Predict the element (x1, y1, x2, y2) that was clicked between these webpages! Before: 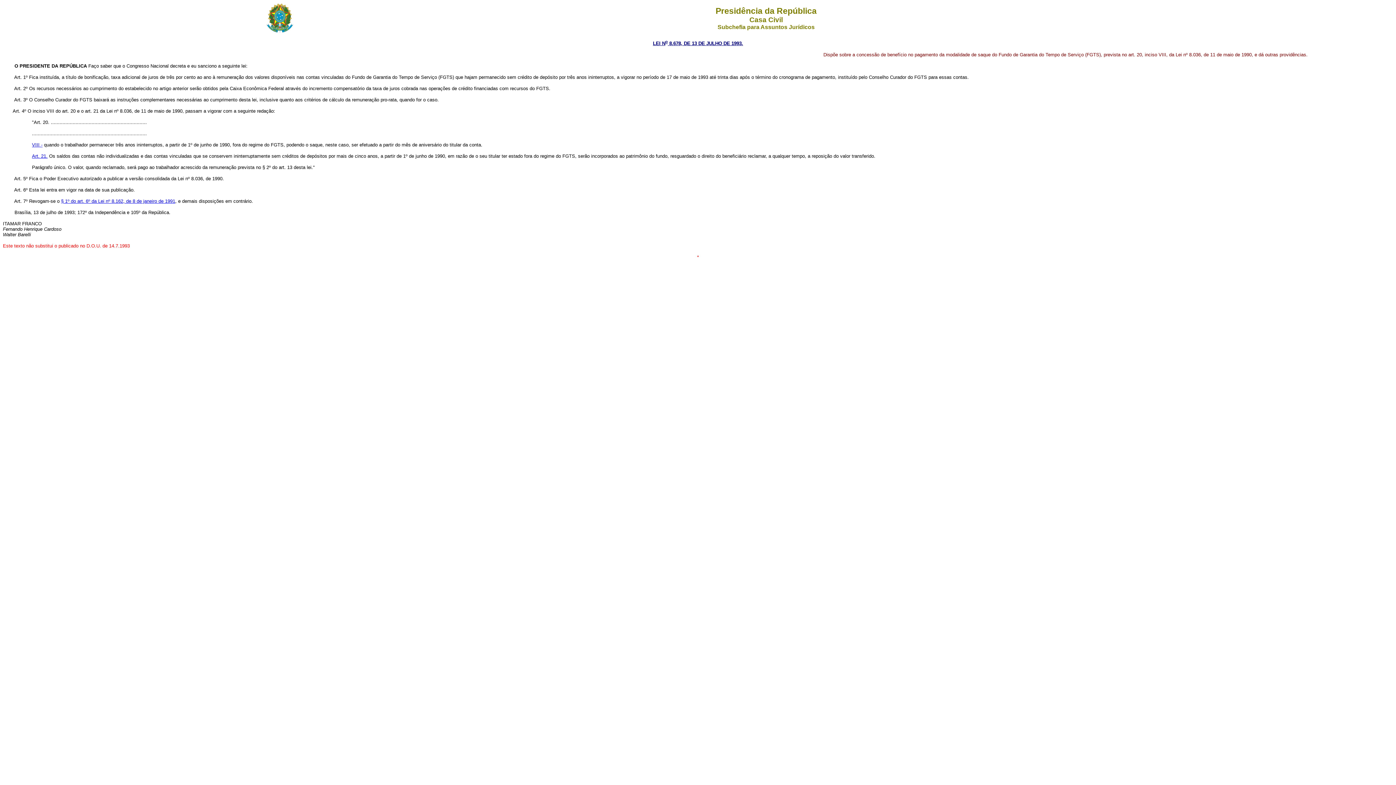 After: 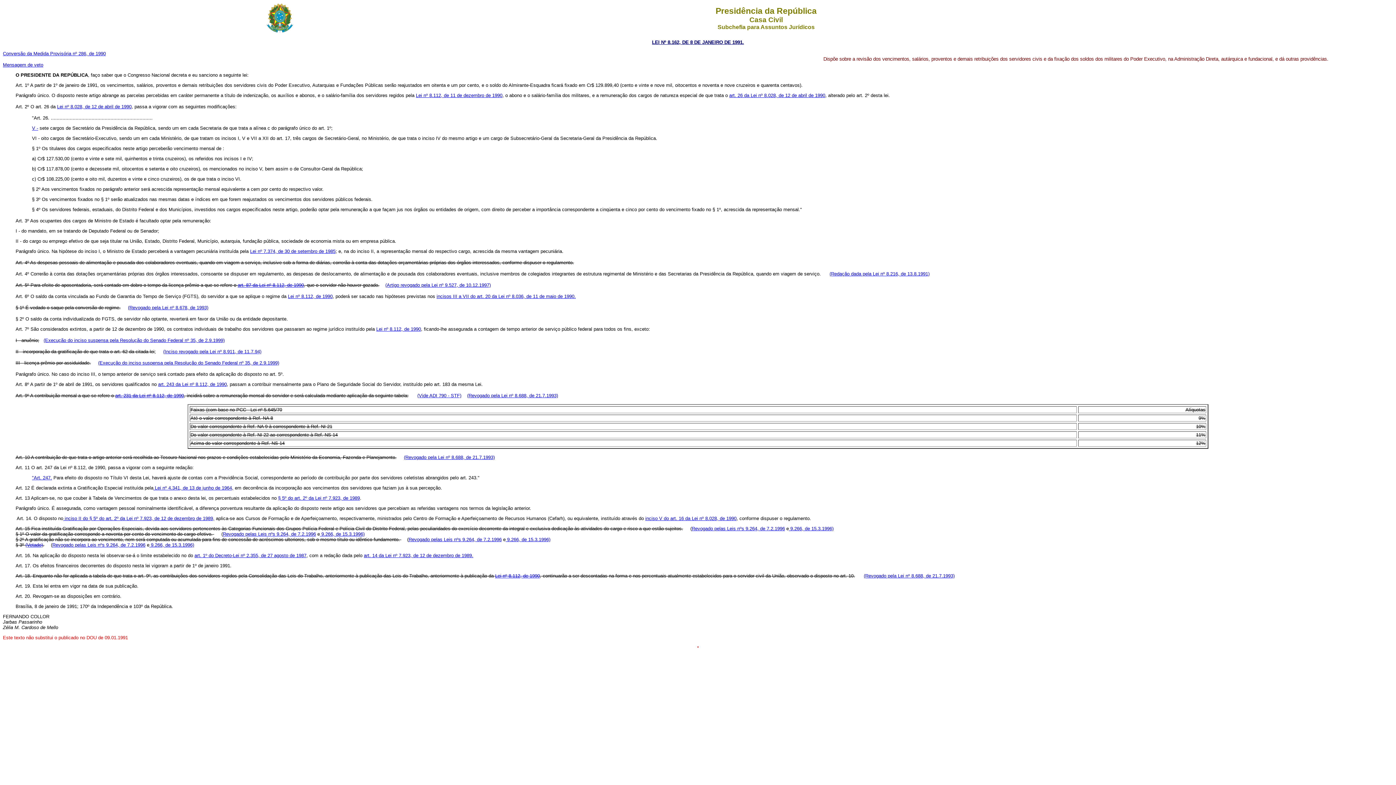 Action: bbox: (61, 198, 175, 204) label: § 1º do art. 6º da Lei nº 8.162, de 8 de janeiro de 1991